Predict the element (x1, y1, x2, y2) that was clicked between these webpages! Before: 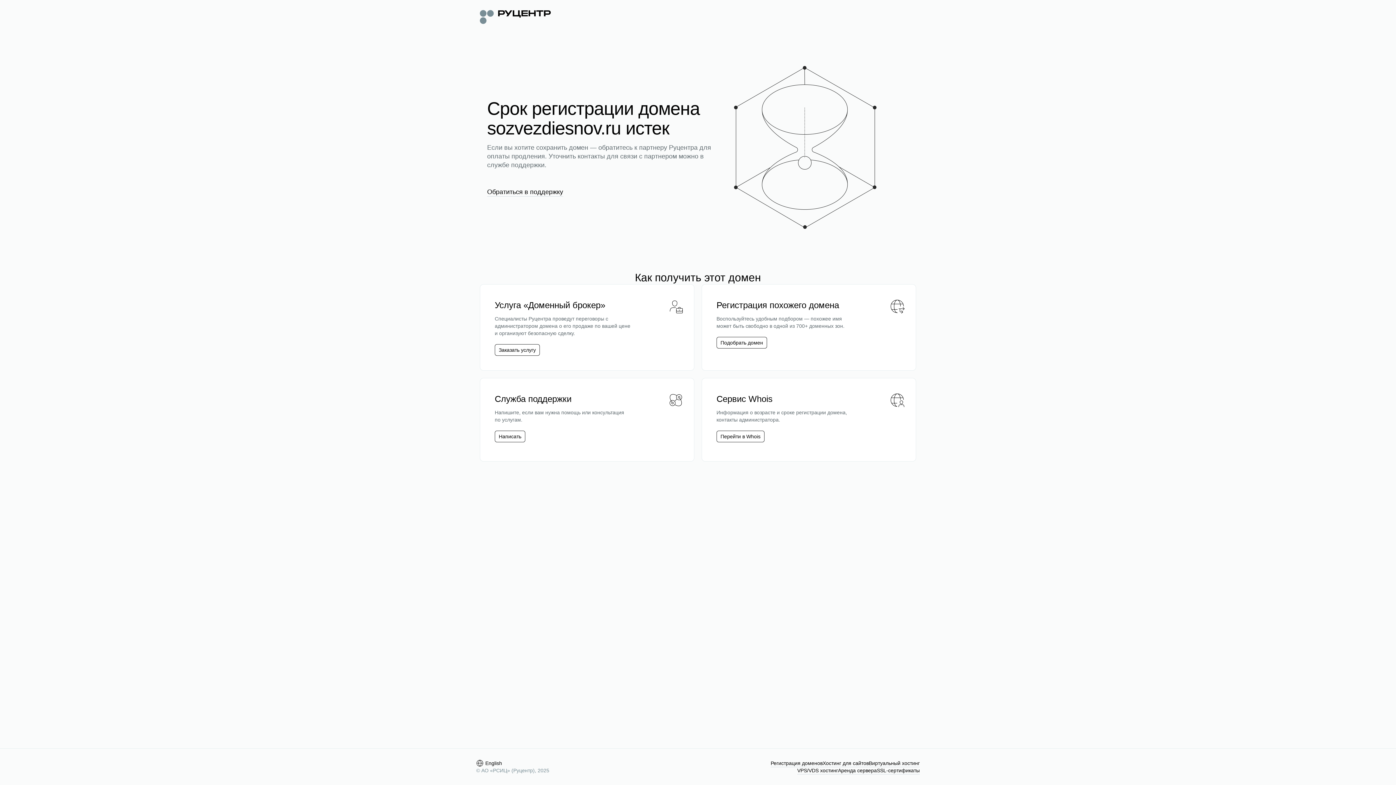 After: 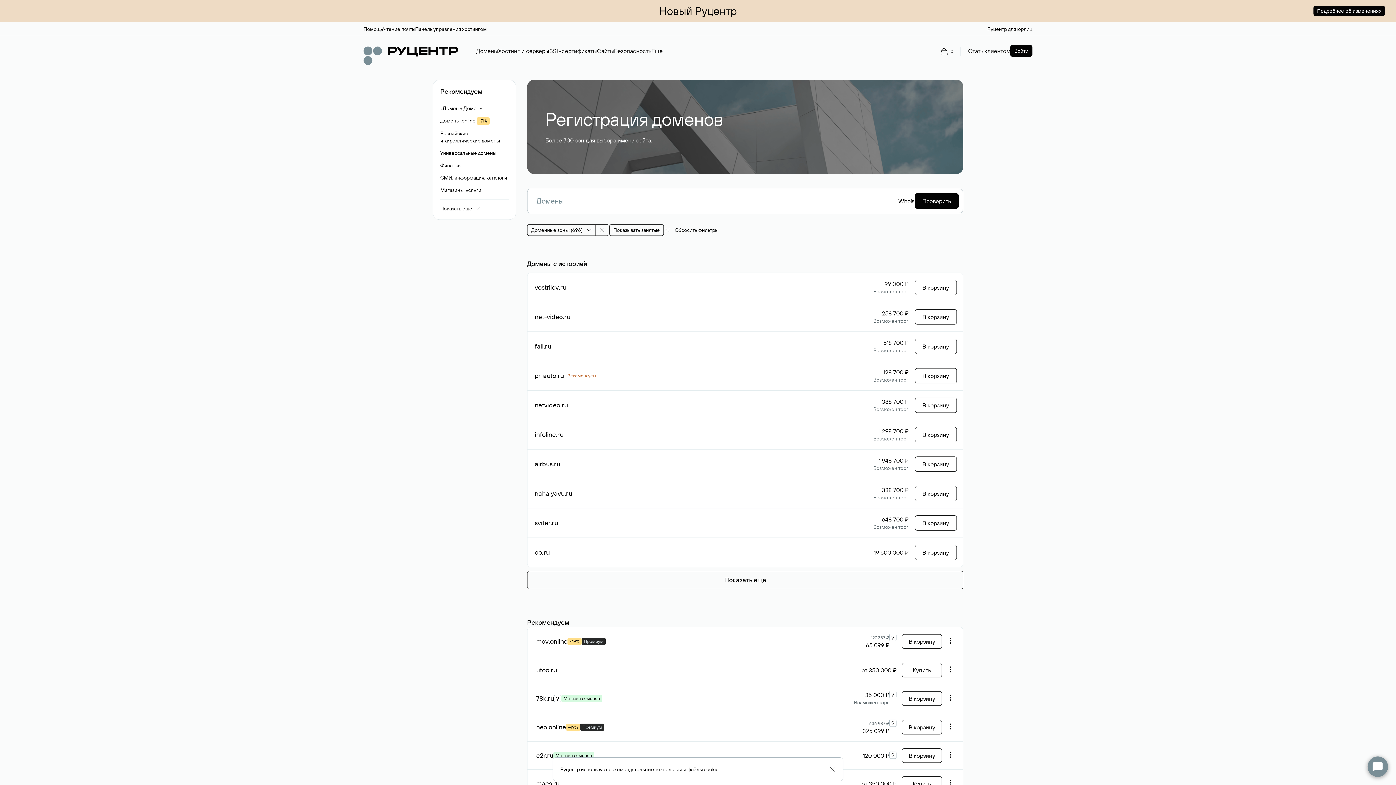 Action: label: Регистрация доменов bbox: (770, 760, 822, 767)